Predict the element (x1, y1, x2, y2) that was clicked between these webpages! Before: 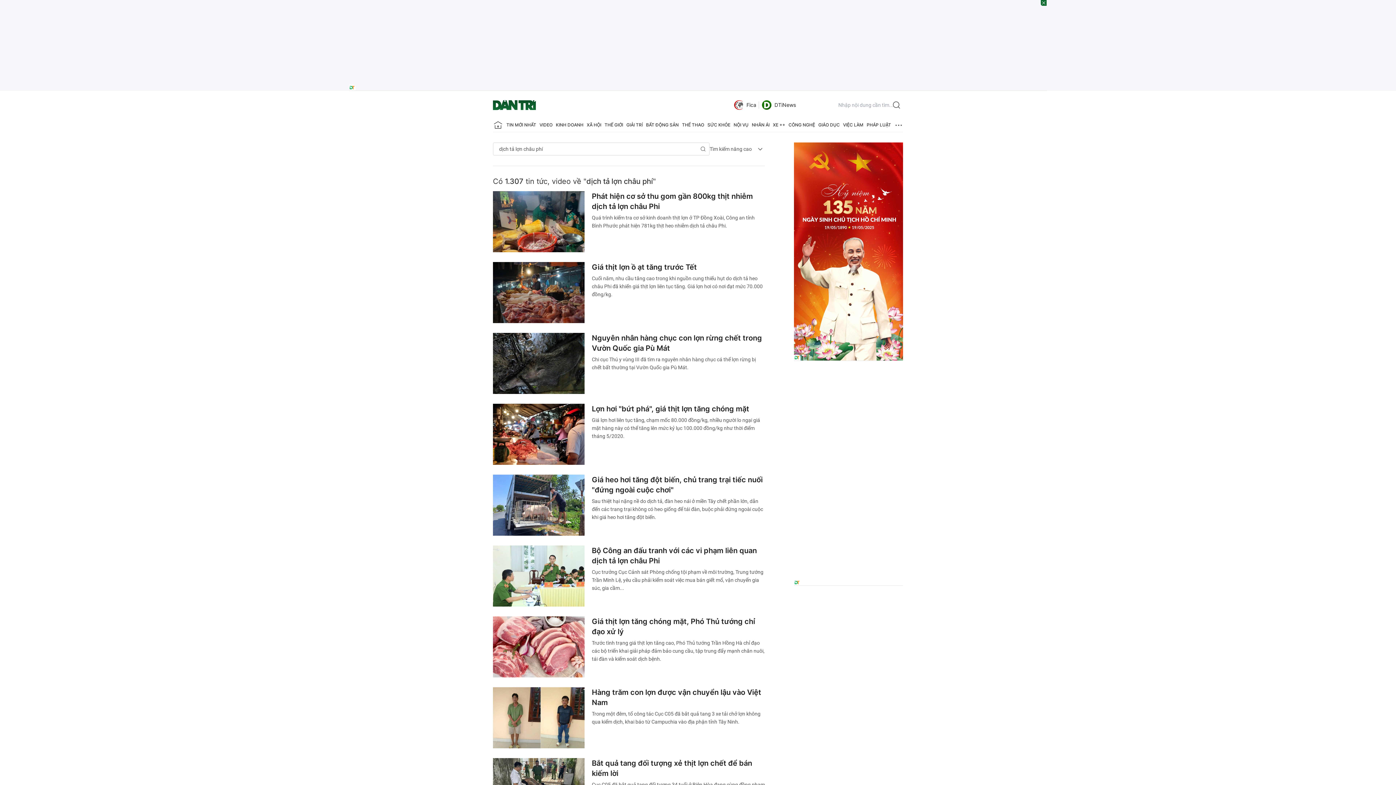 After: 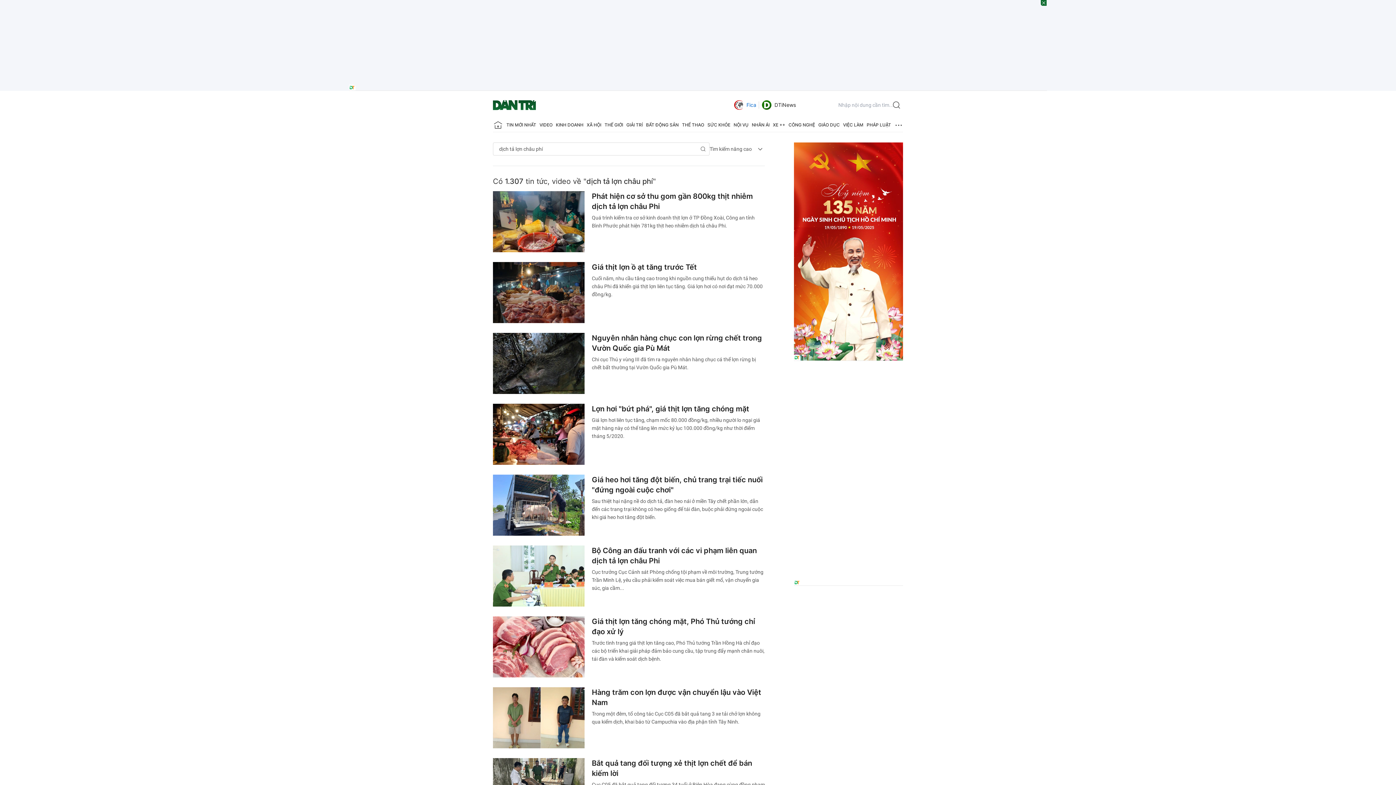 Action: bbox: (734, 98, 756, 111) label: Fica